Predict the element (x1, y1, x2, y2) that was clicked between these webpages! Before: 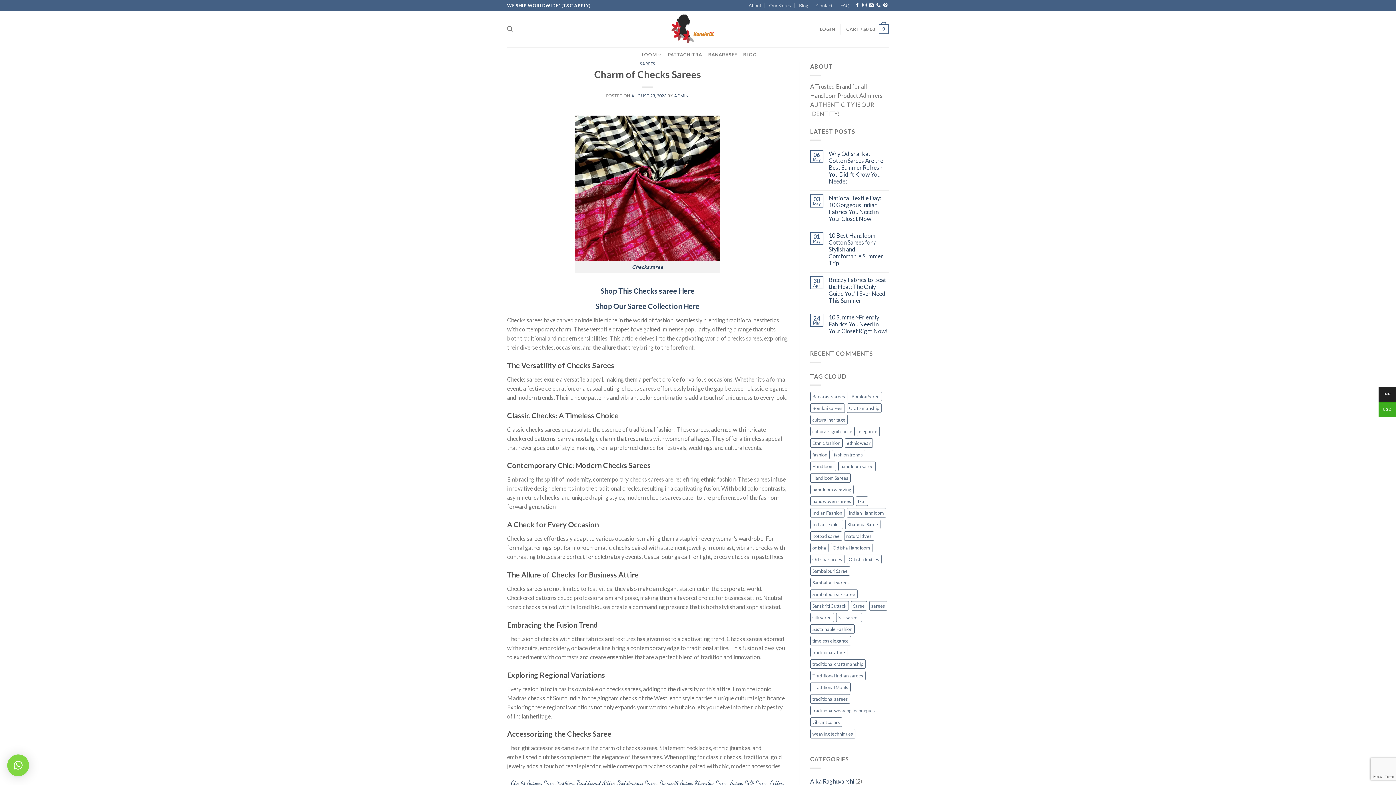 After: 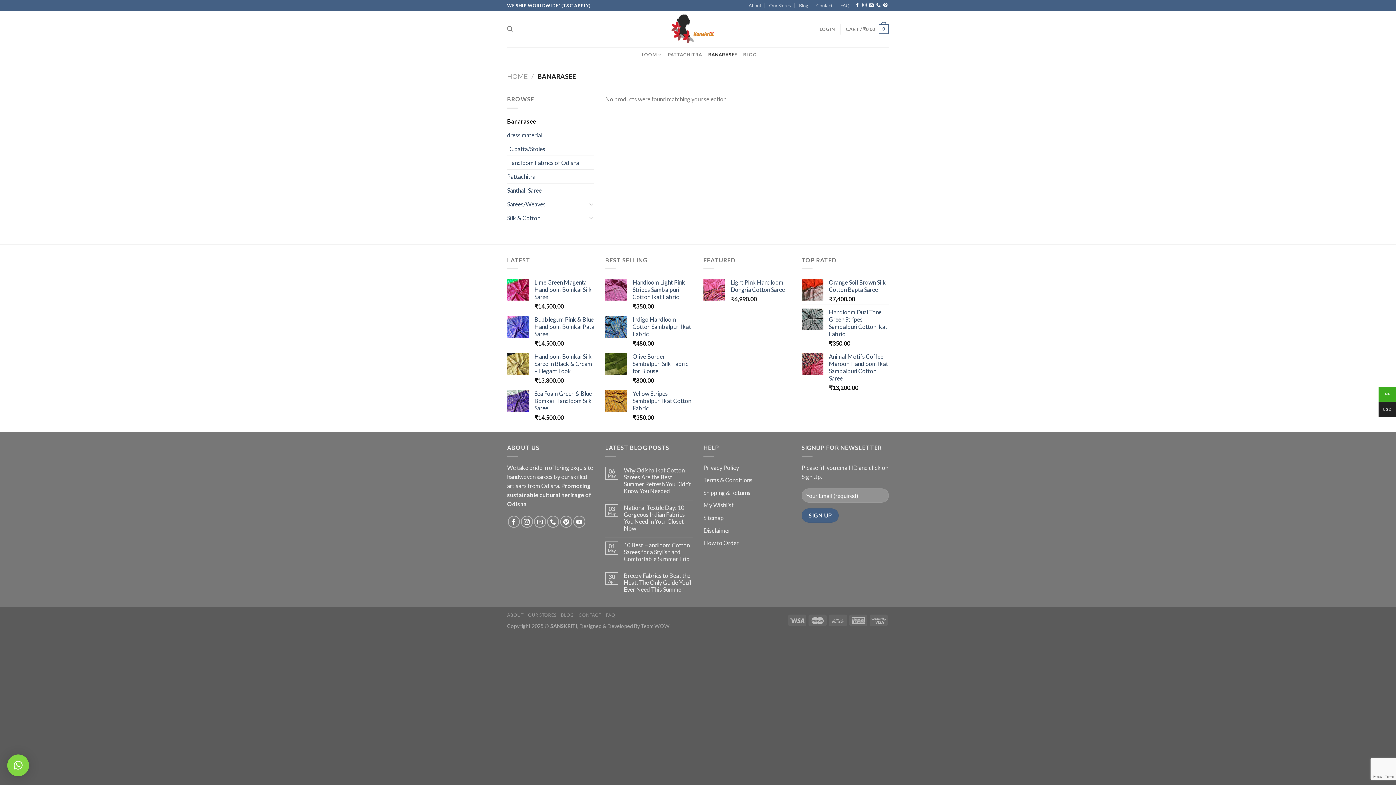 Action: bbox: (810, 392, 847, 401) label: Banarasi sarees (11 items)